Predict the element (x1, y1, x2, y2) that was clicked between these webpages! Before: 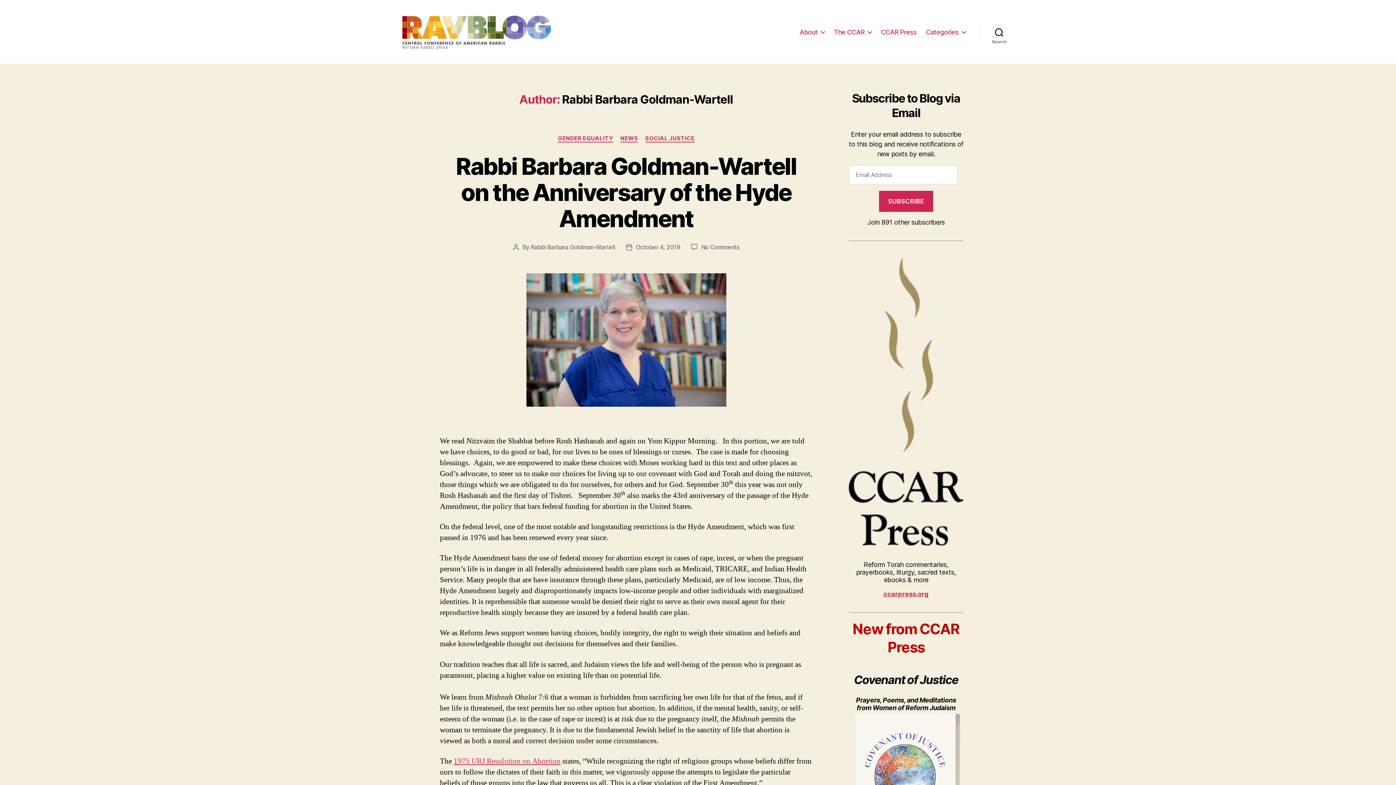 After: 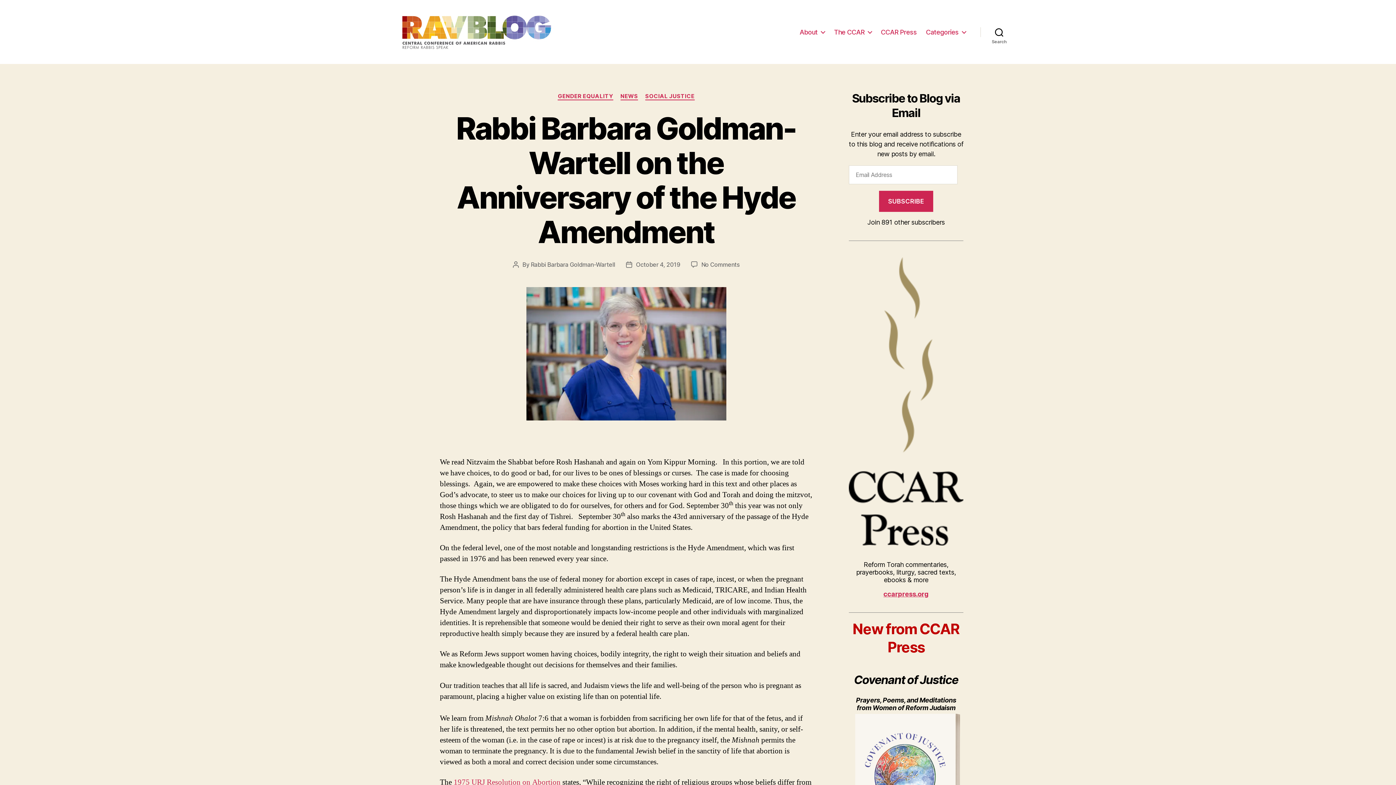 Action: bbox: (456, 152, 796, 232) label: Rabbi Barbara Goldman-Wartell on the Anniversary of the Hyde Amendment